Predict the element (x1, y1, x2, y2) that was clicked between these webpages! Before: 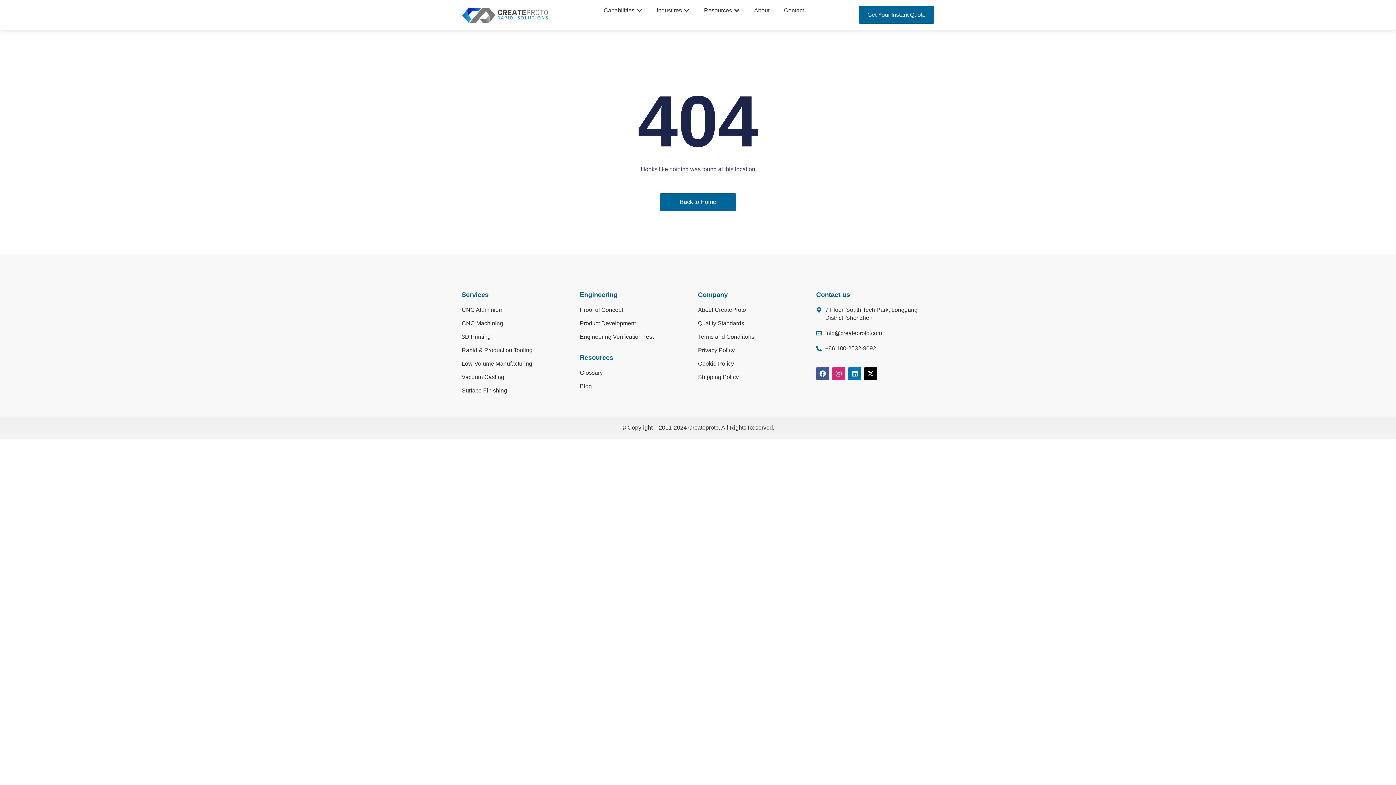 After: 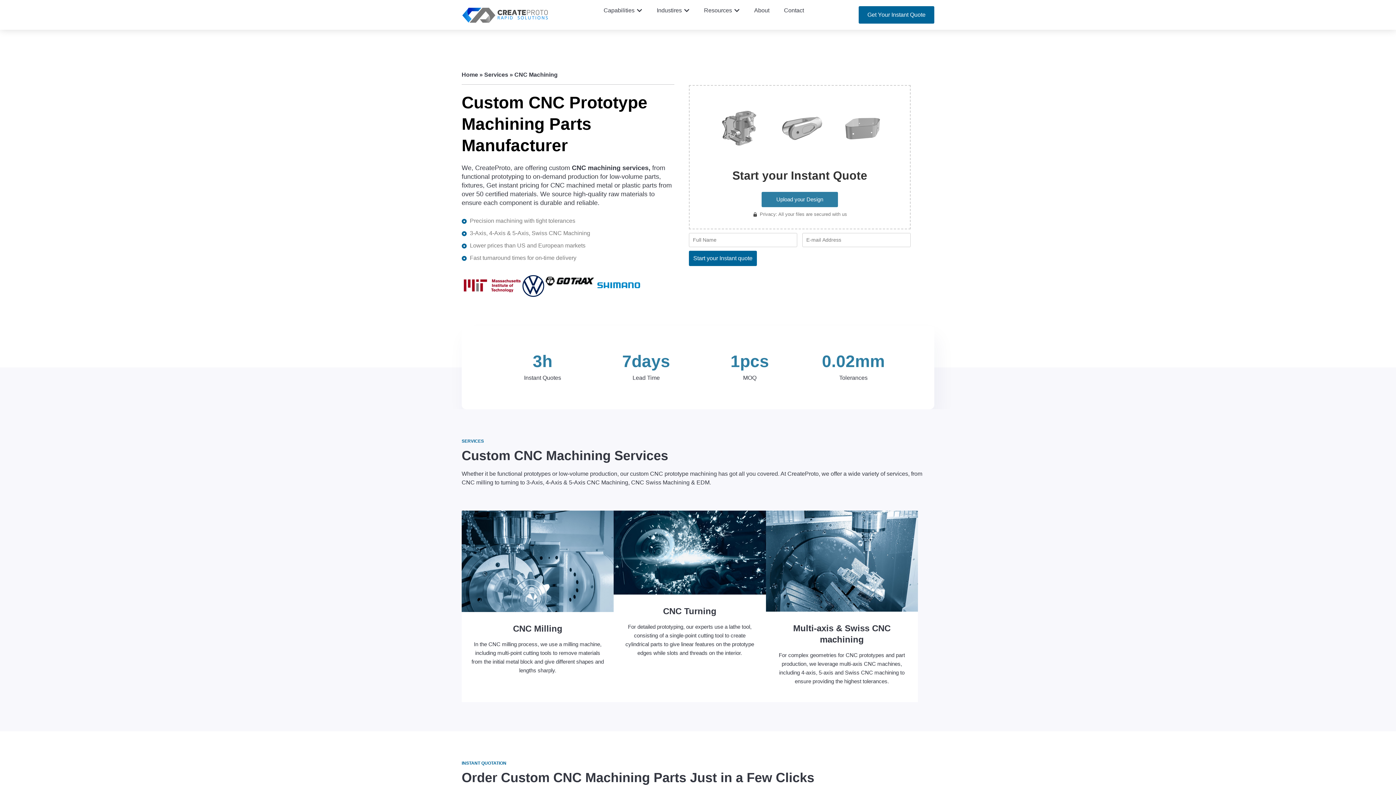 Action: label: CNC Aluminium bbox: (461, 306, 503, 314)